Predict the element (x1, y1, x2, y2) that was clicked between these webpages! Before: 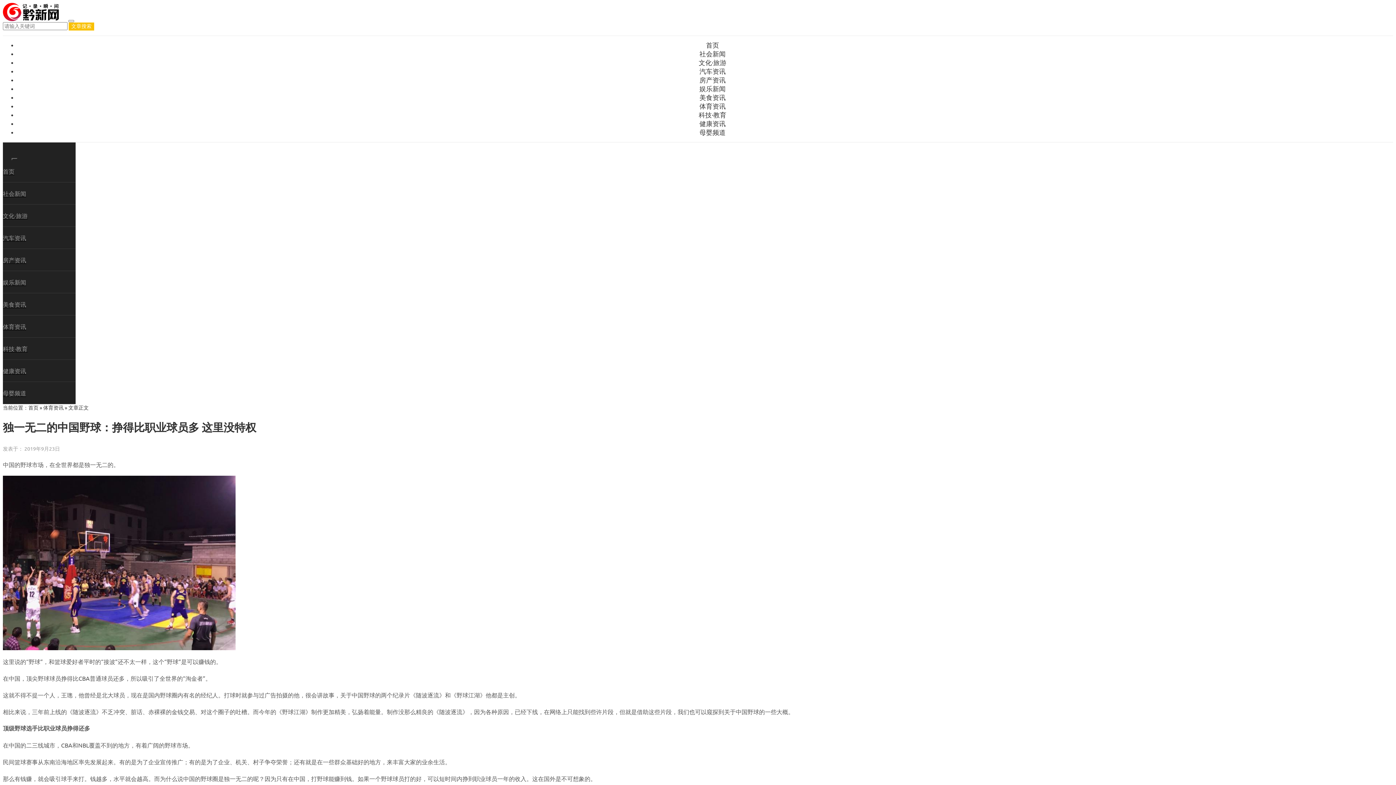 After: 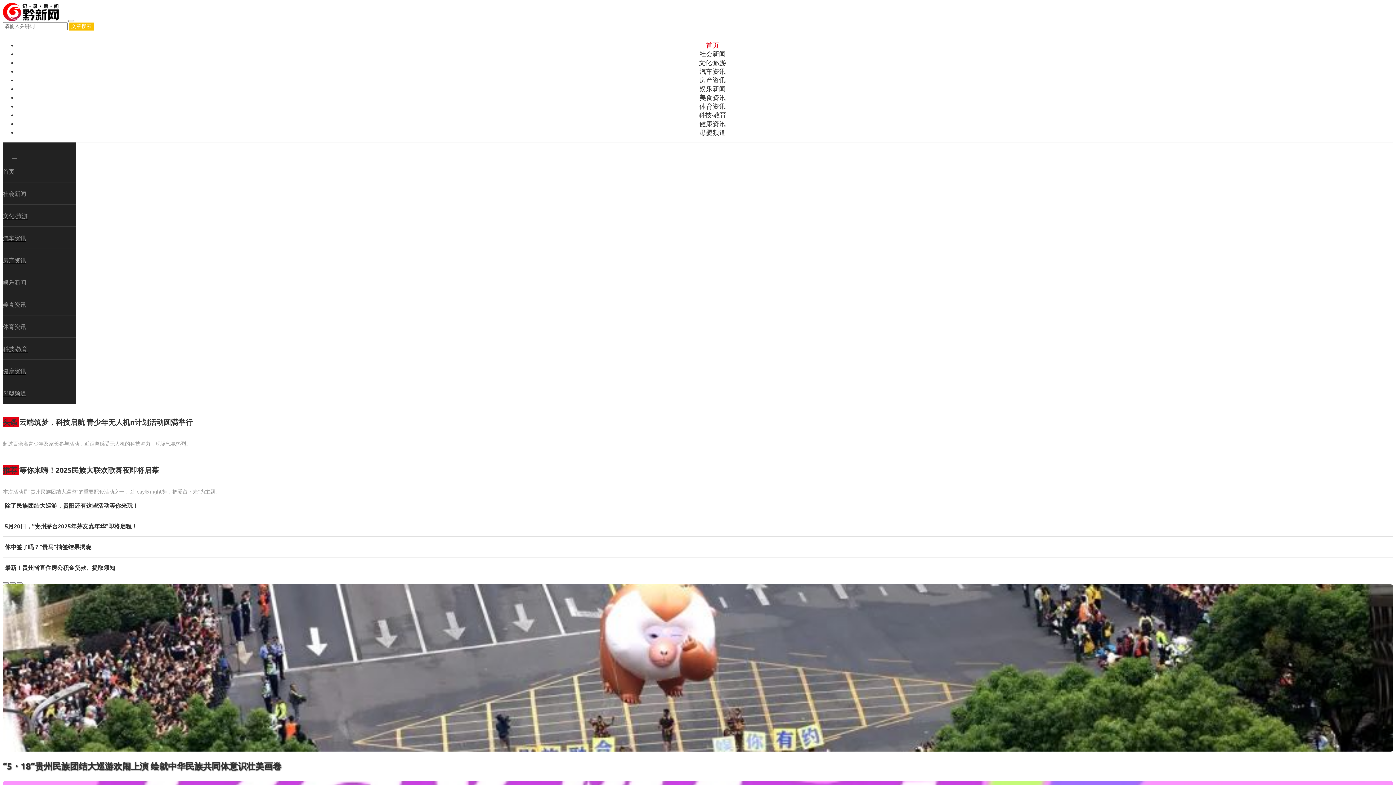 Action: bbox: (2, 15, 62, 22) label:  